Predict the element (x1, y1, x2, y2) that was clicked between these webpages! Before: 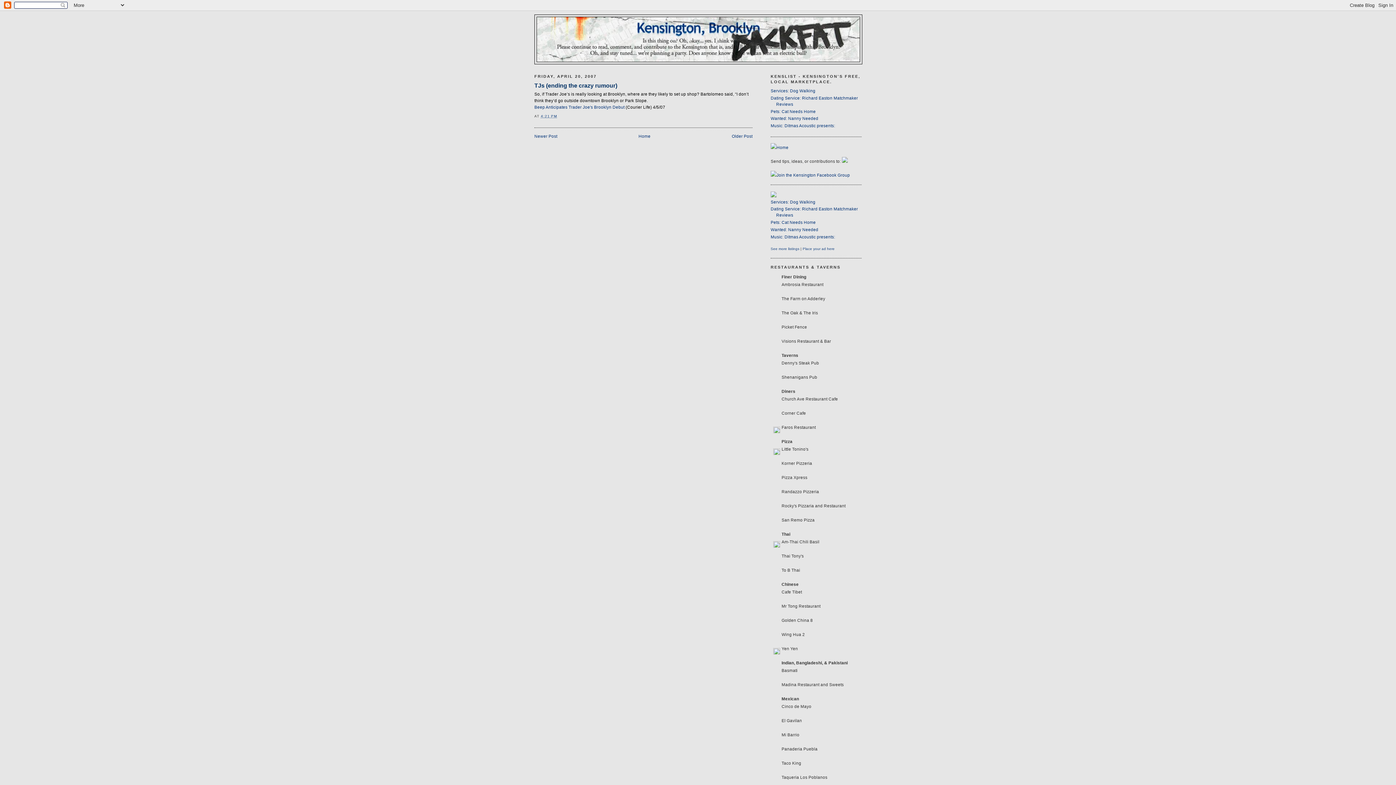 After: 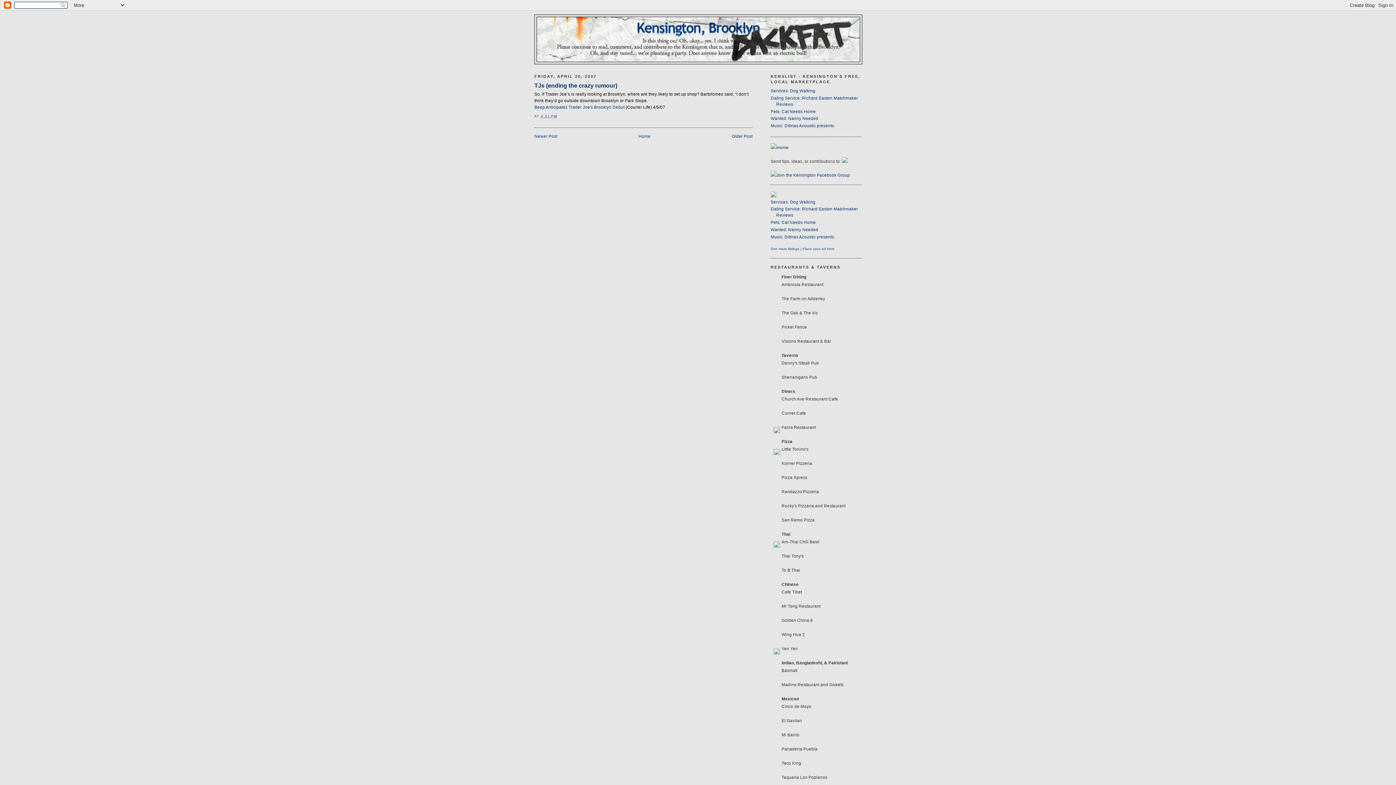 Action: bbox: (803, 496, 816, 500)